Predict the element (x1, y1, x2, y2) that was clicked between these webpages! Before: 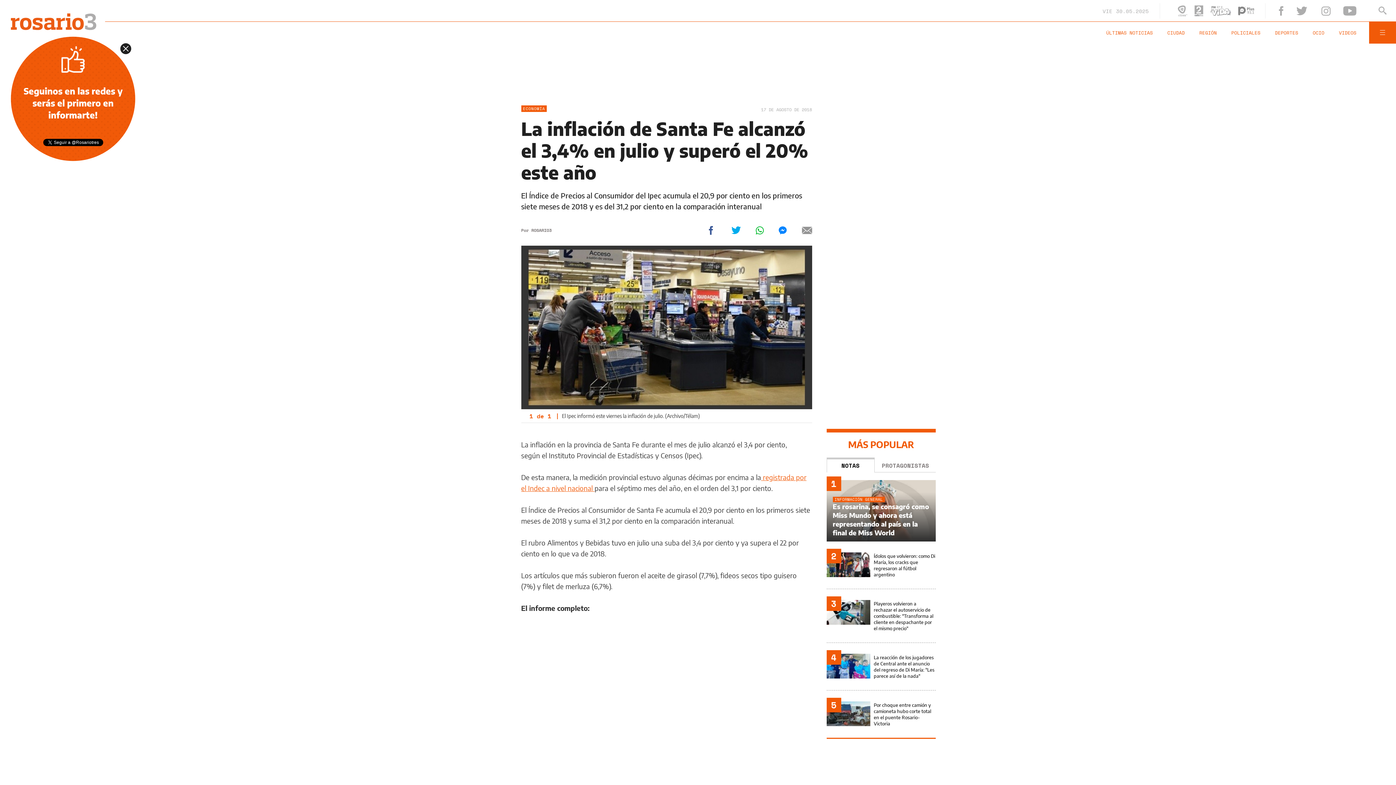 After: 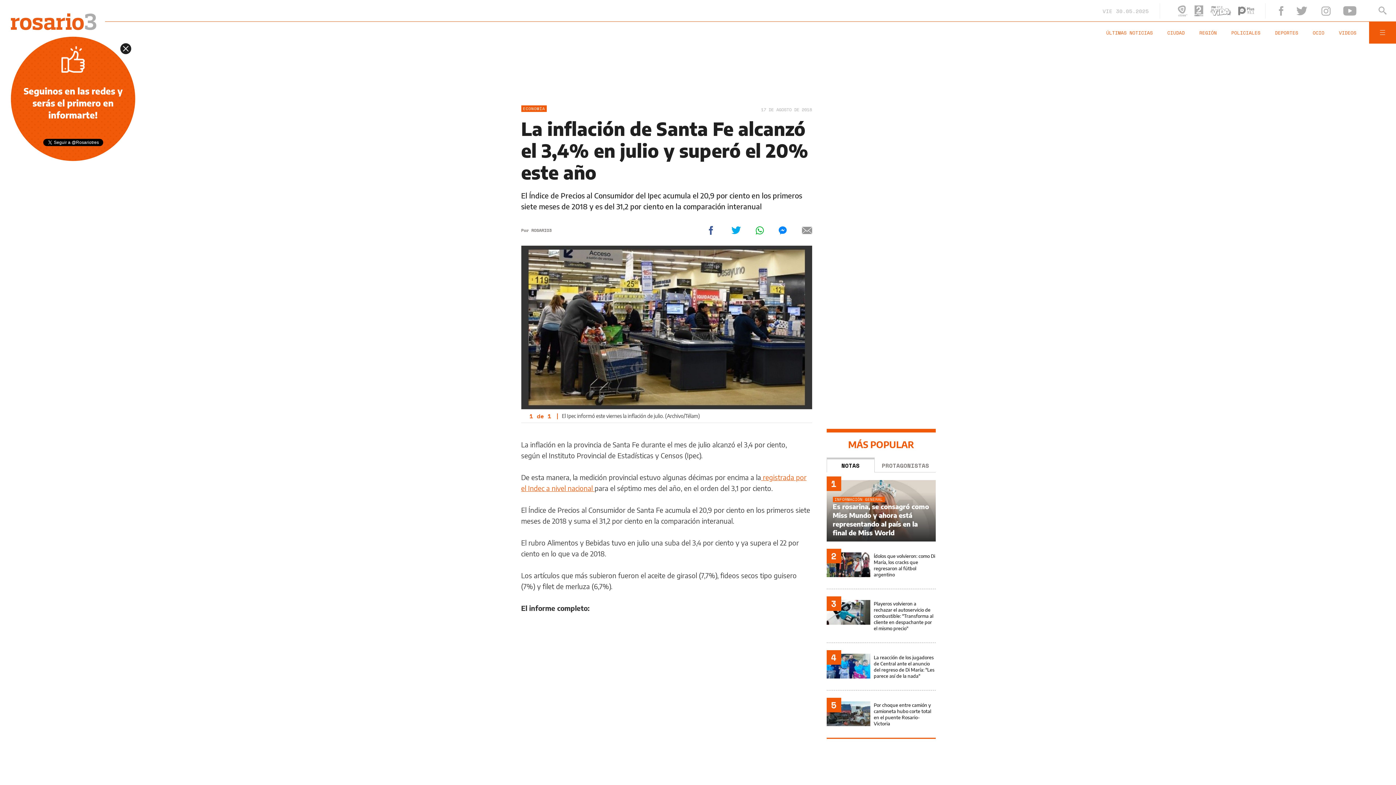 Action: bbox: (489, 114, 498, 121)